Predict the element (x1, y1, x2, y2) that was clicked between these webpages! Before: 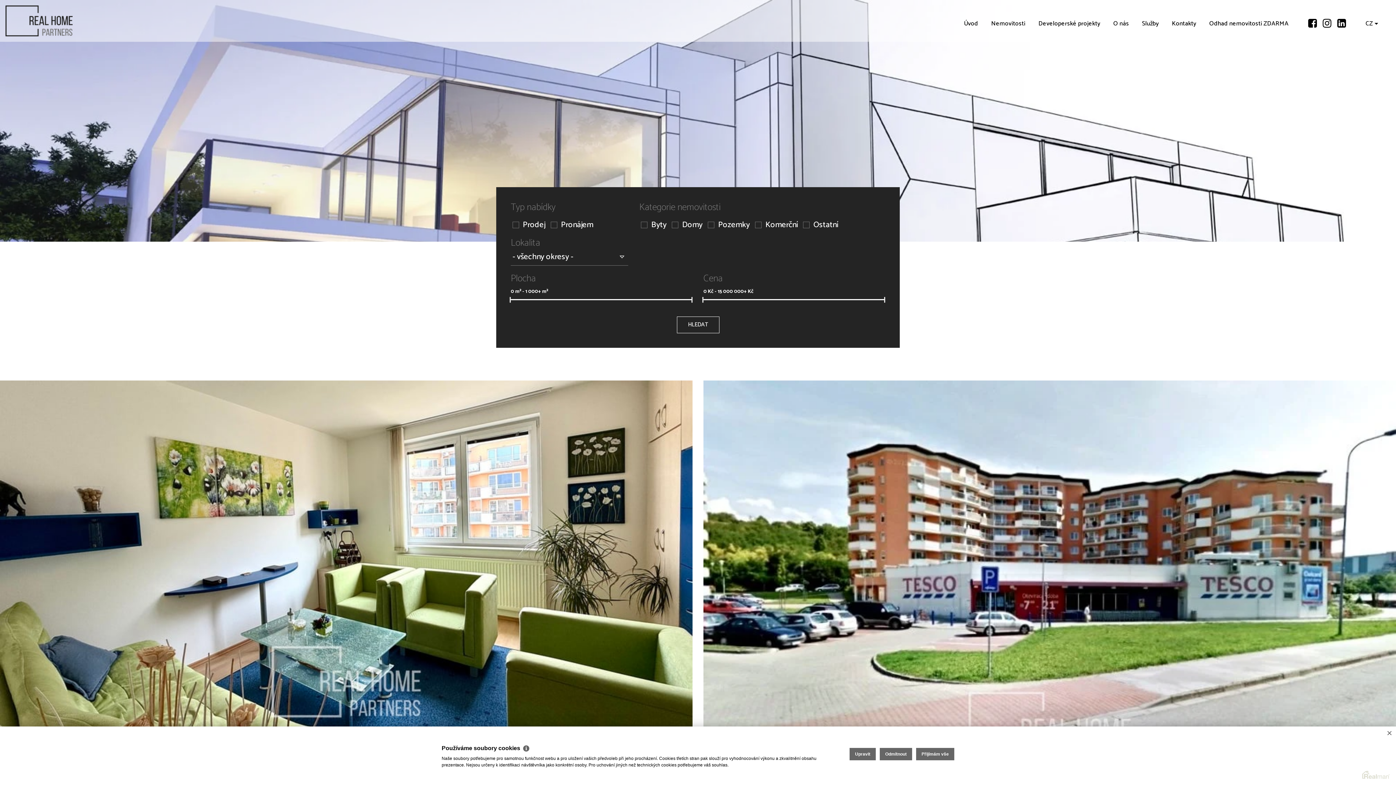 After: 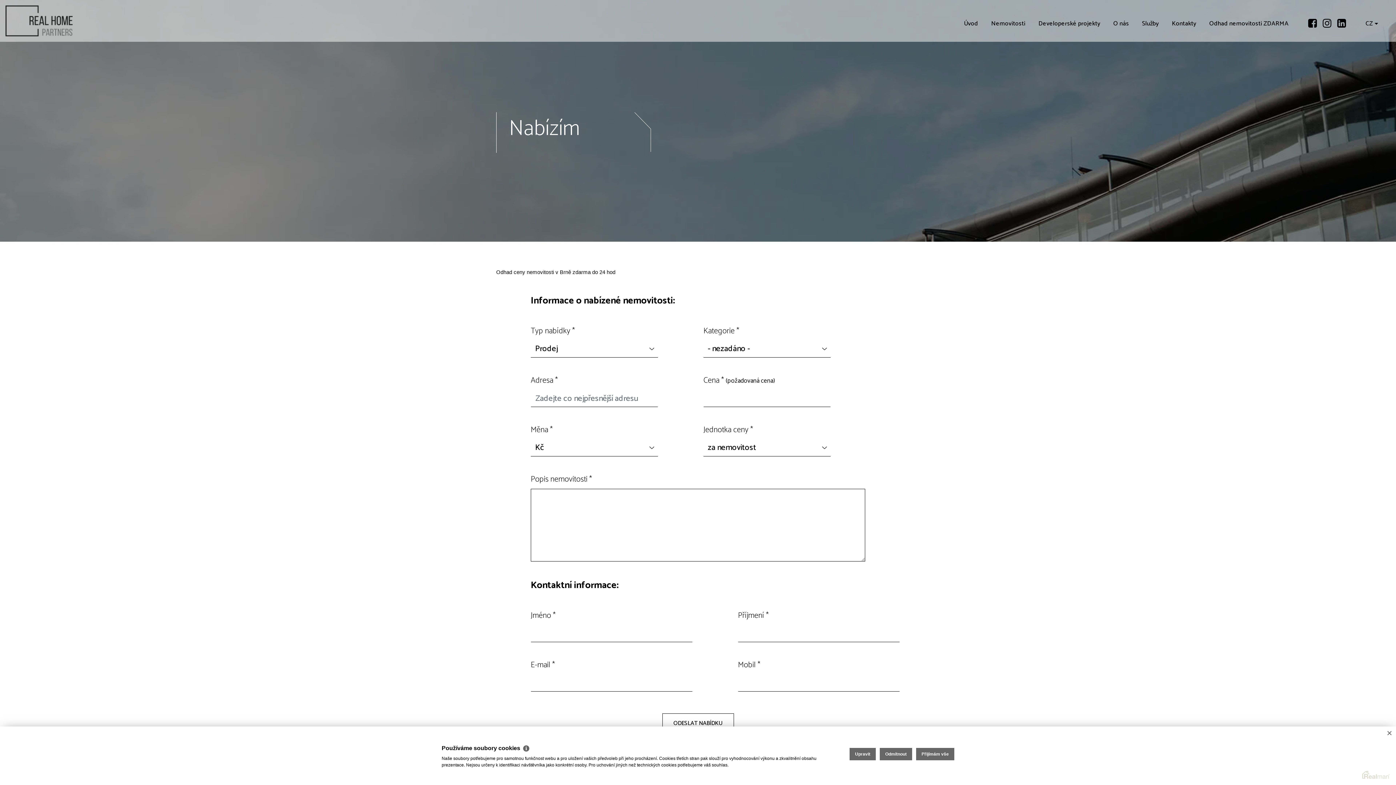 Action: label: Odhad nemovitosti ZDARMA bbox: (1206, 17, 1291, 31)